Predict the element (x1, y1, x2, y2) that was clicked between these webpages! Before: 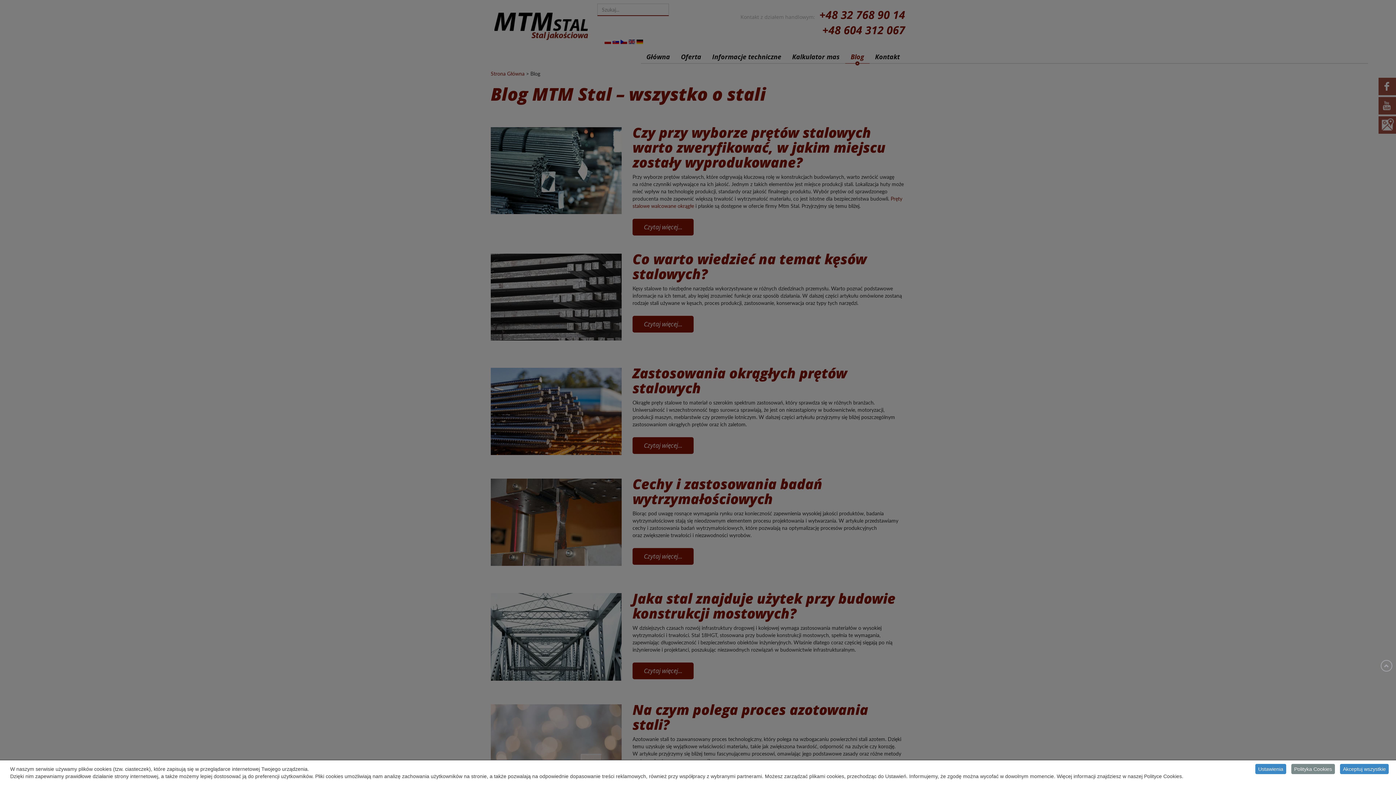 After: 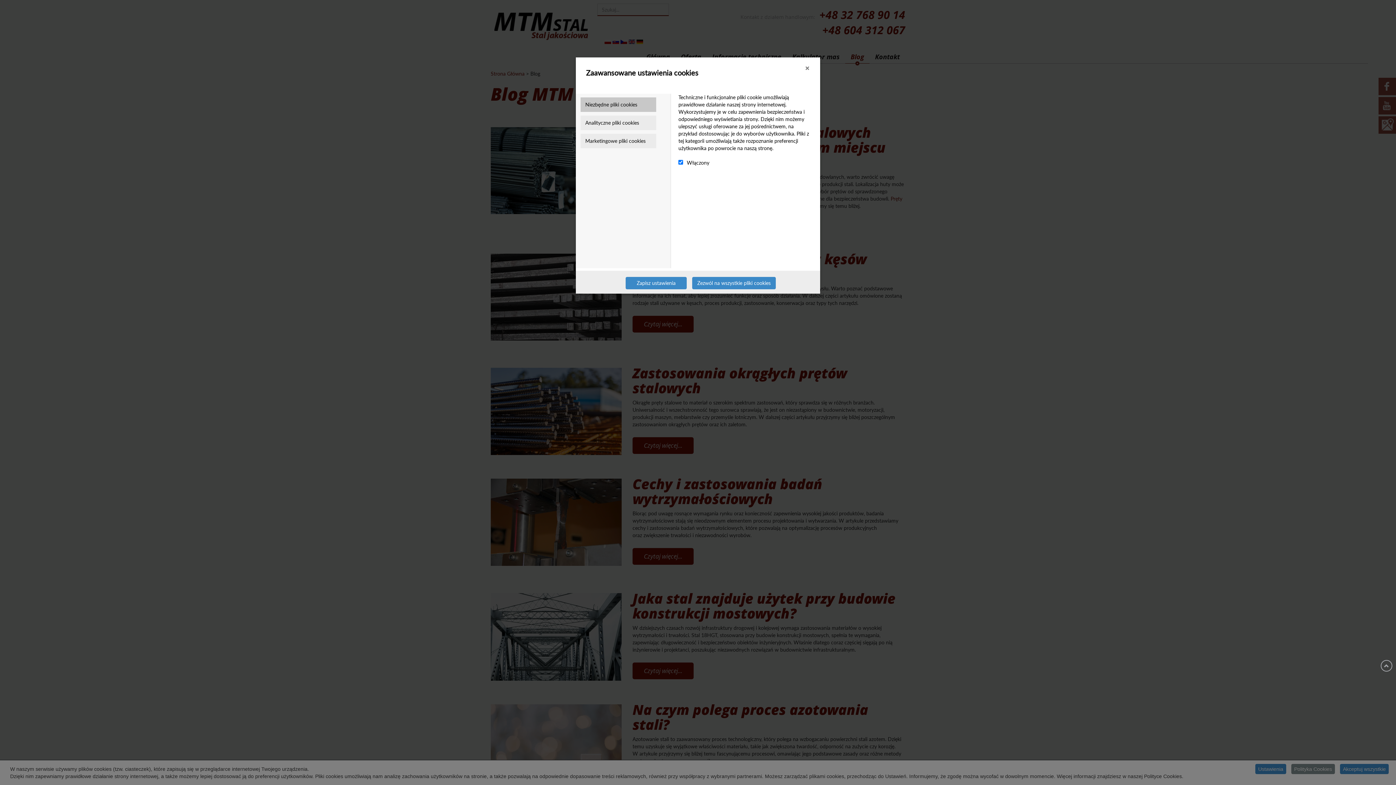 Action: label: Ustawienia bbox: (1255, 764, 1286, 774)